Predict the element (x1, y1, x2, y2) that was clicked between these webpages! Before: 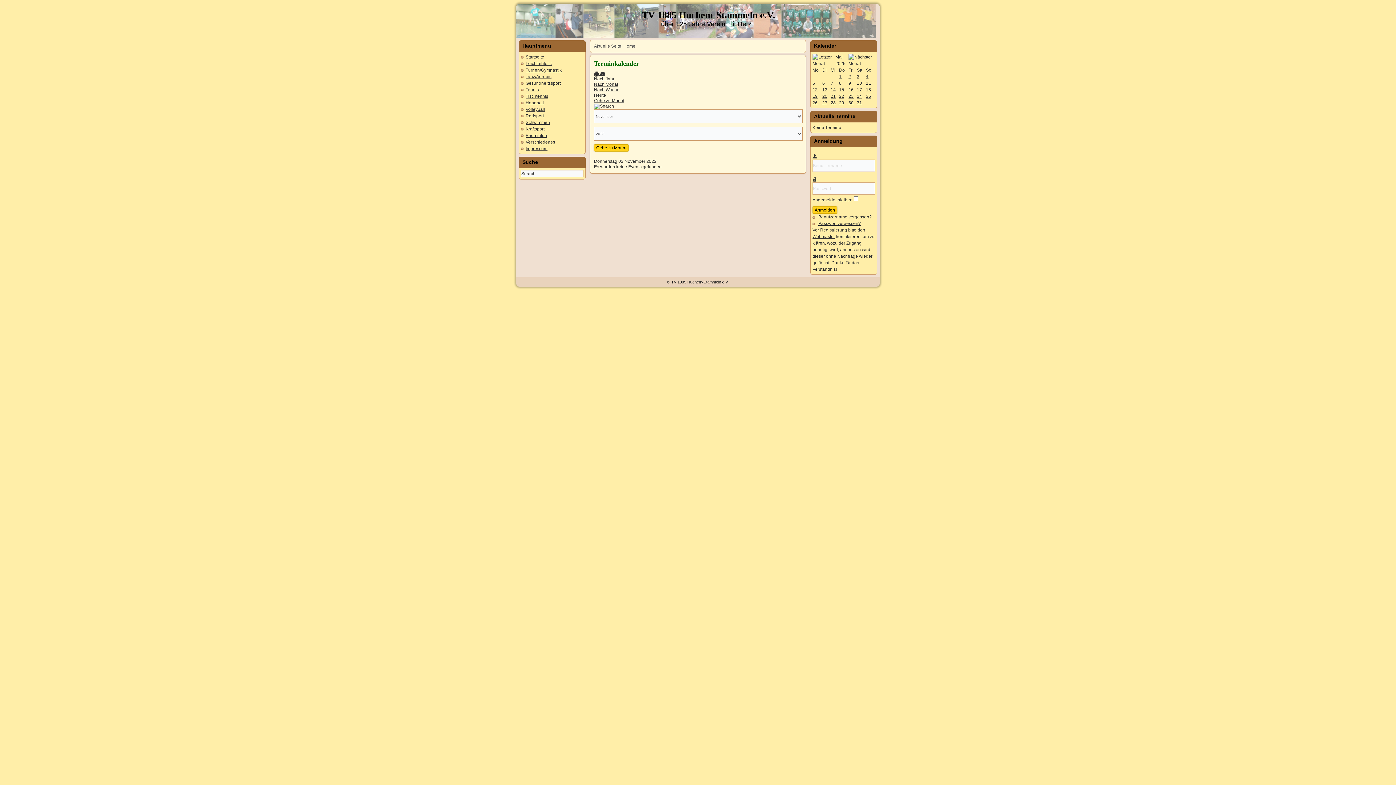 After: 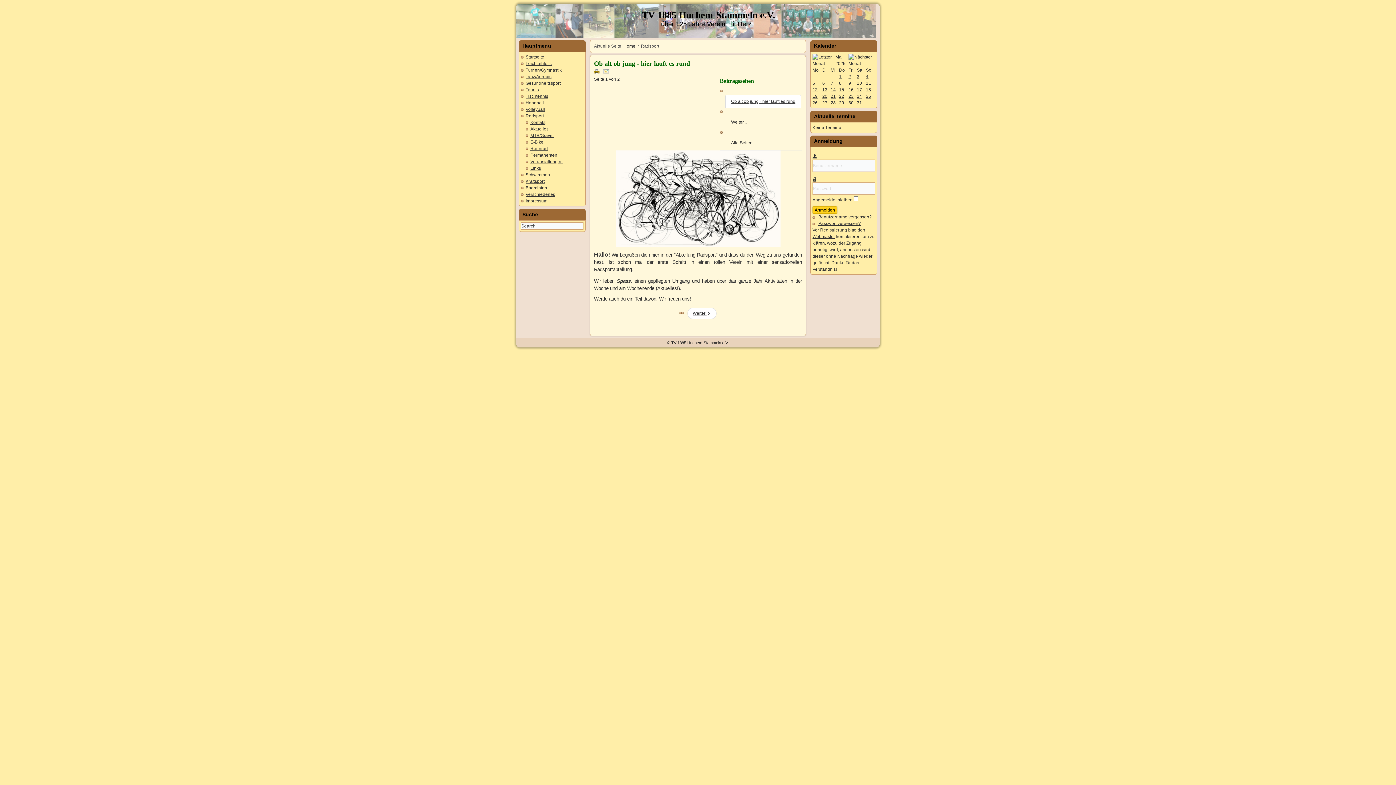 Action: bbox: (525, 113, 544, 118) label: Radsport